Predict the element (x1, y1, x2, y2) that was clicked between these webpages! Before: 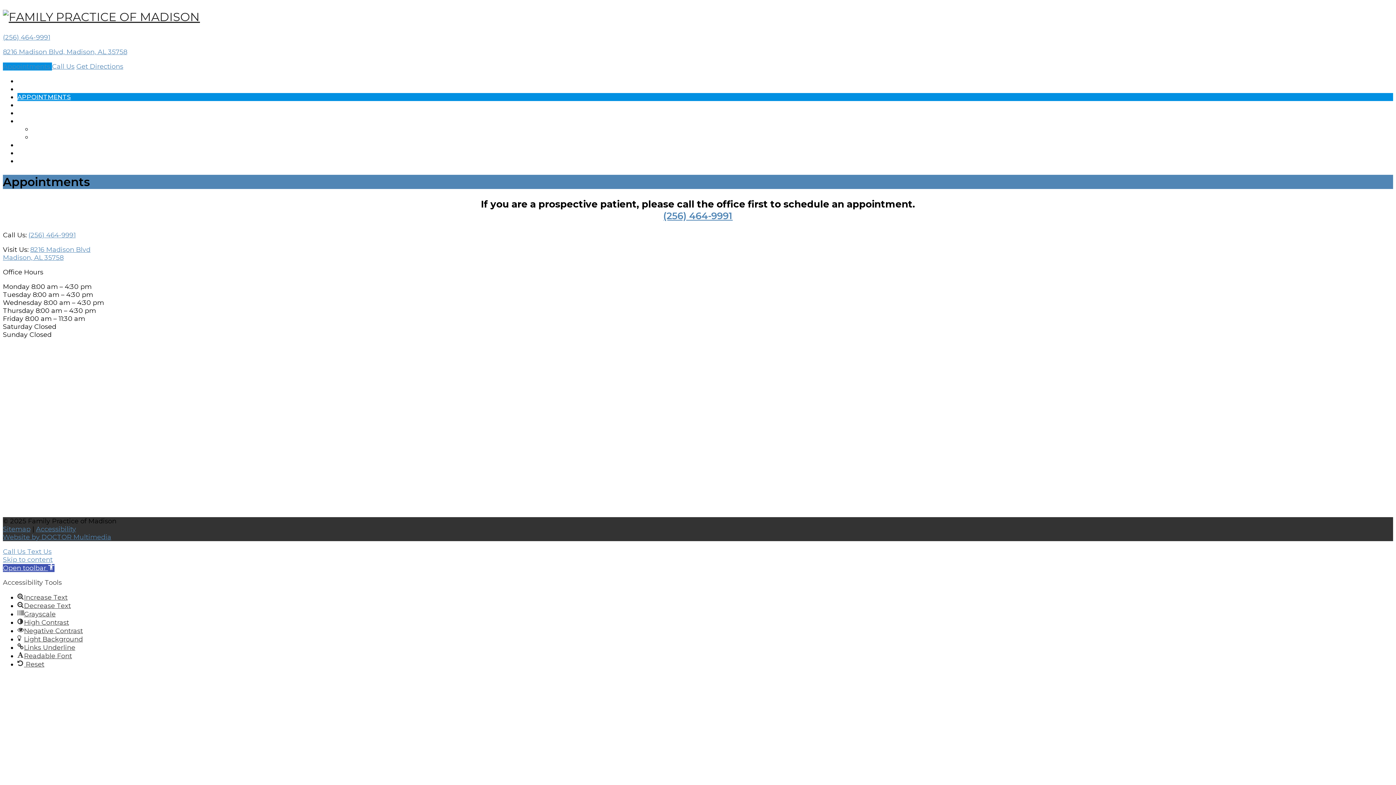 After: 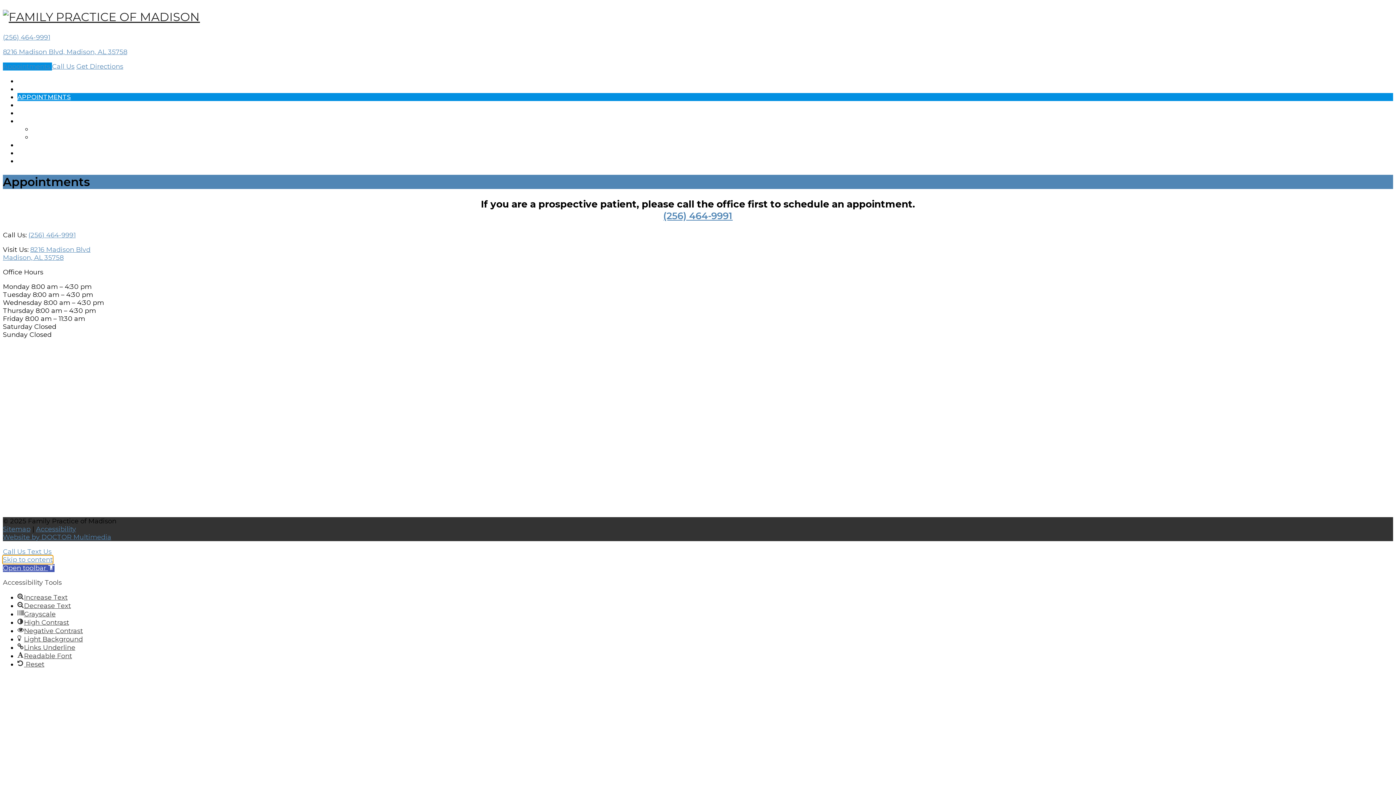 Action: label: Skip to content bbox: (2, 556, 52, 564)